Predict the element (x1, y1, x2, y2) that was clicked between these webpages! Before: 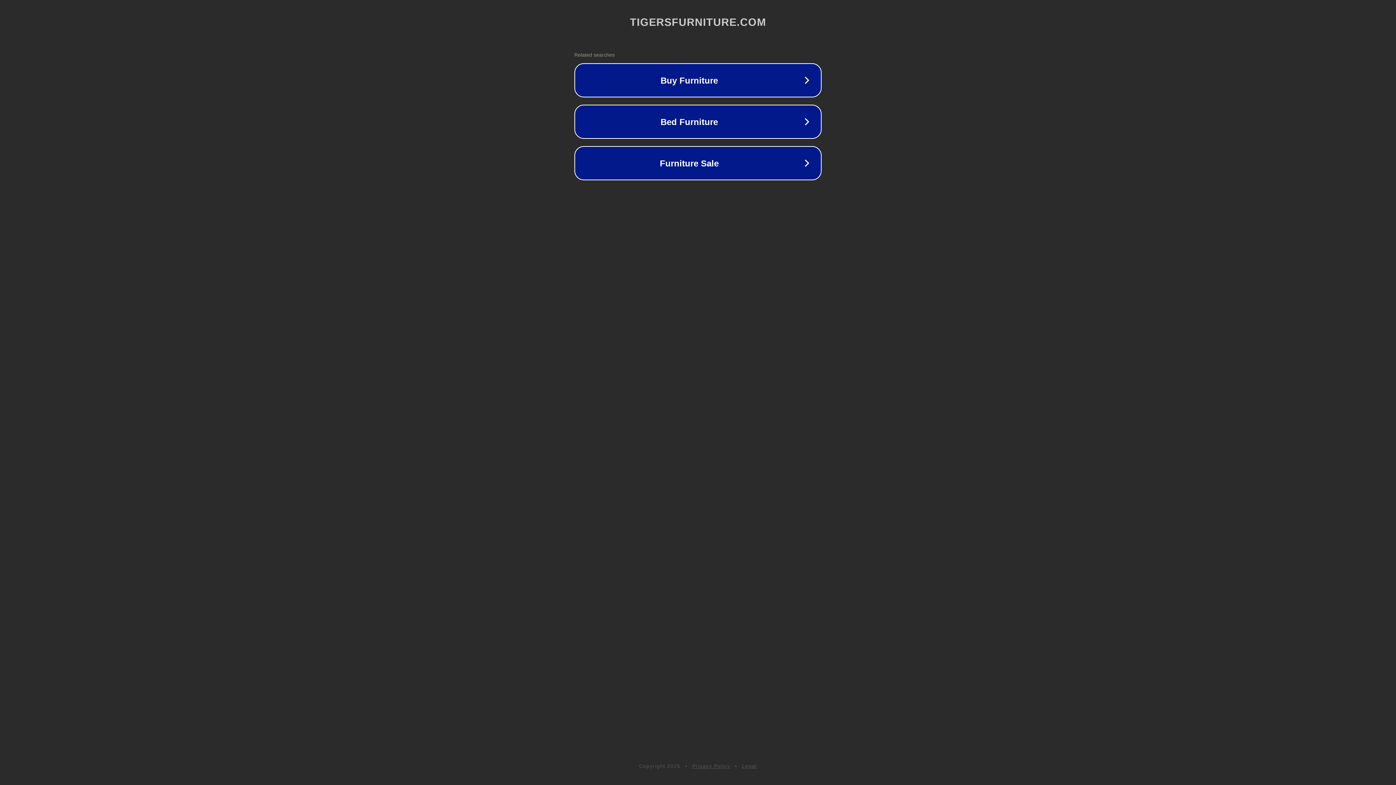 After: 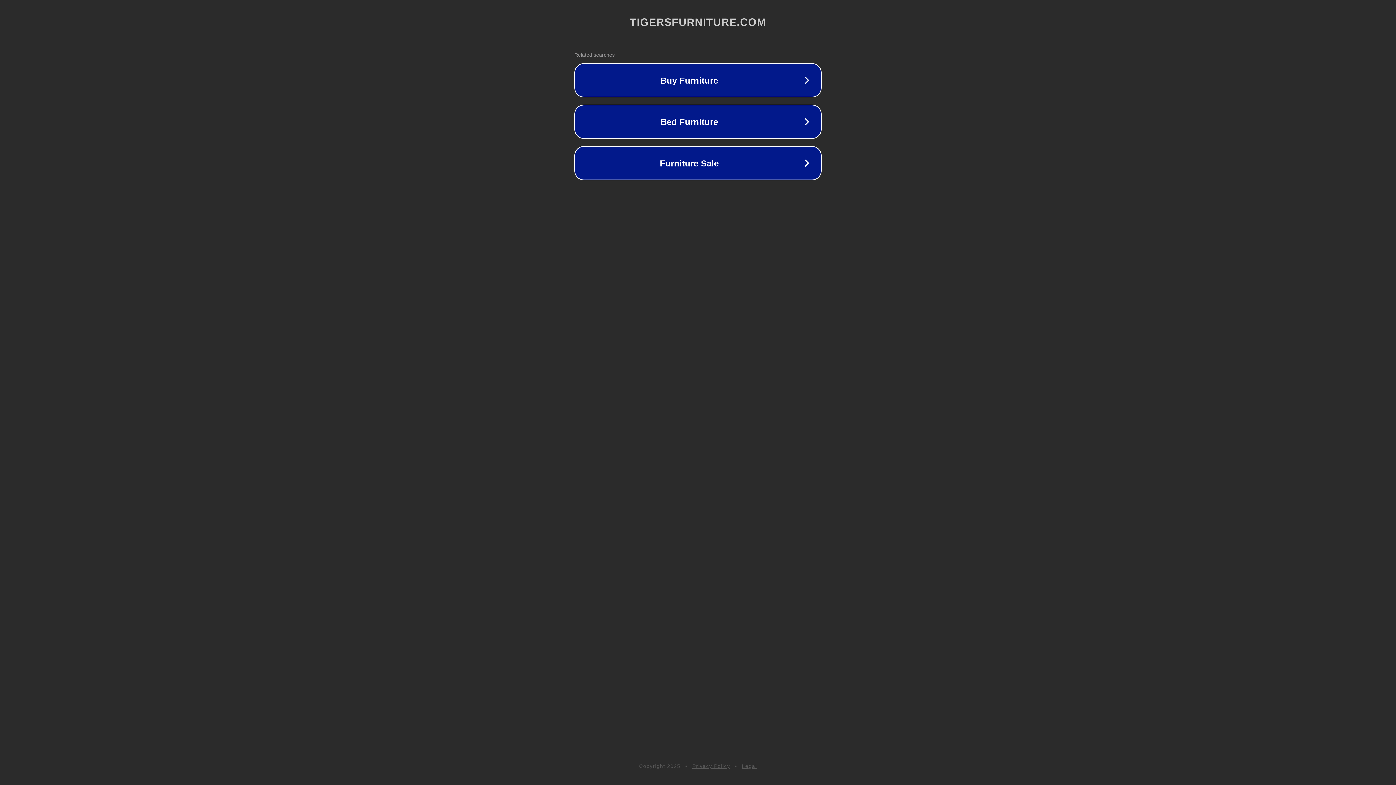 Action: bbox: (692, 763, 730, 769) label: Privacy Policy